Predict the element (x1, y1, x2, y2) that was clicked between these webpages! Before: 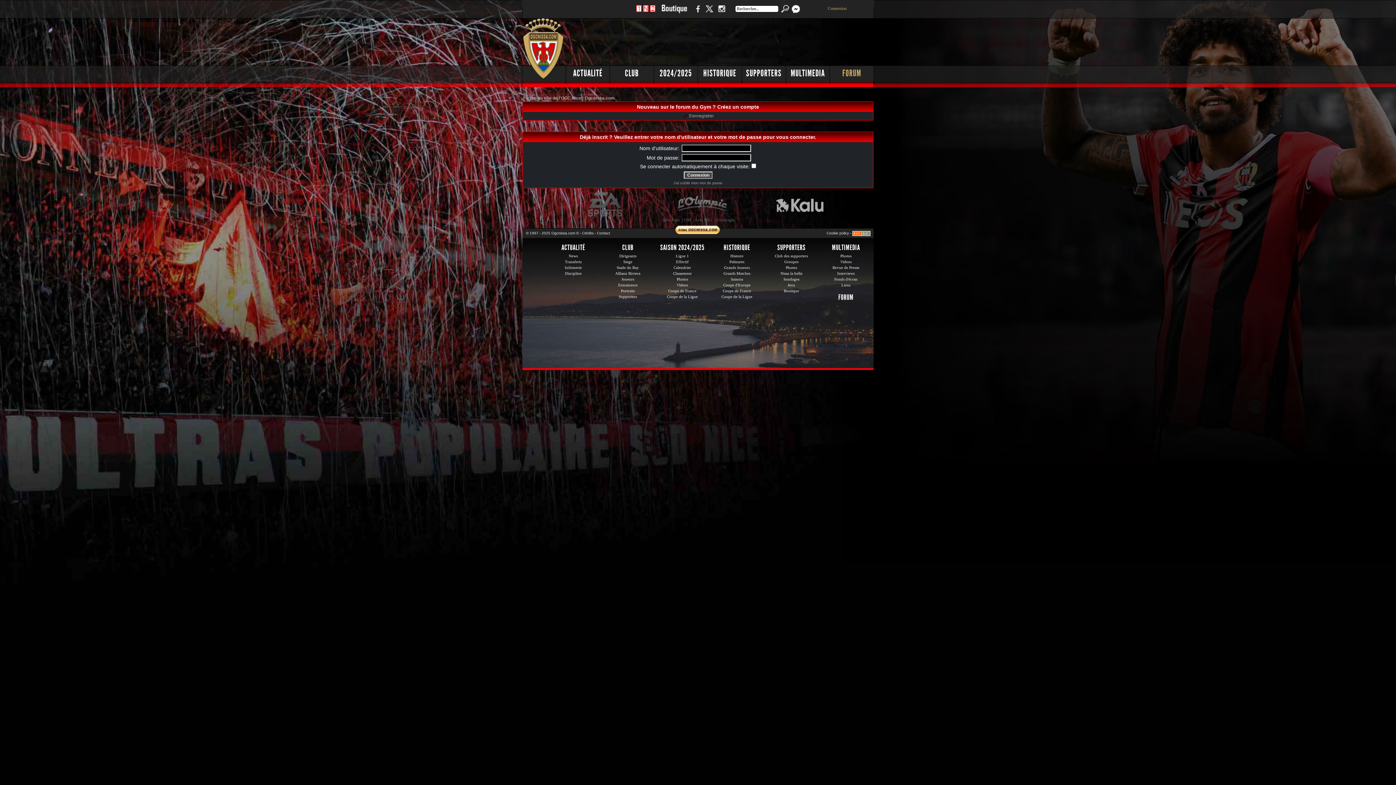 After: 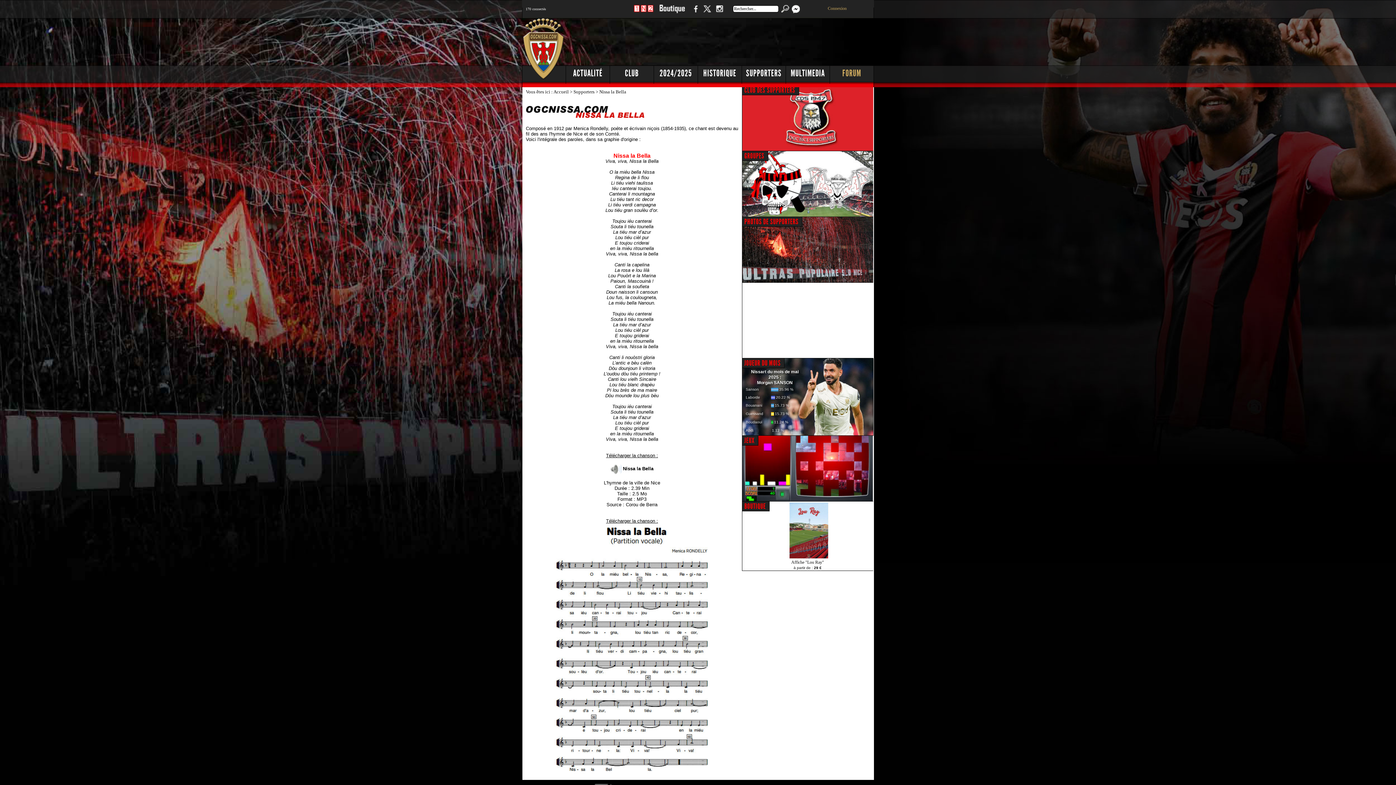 Action: label: Nissa la bella bbox: (780, 271, 802, 275)